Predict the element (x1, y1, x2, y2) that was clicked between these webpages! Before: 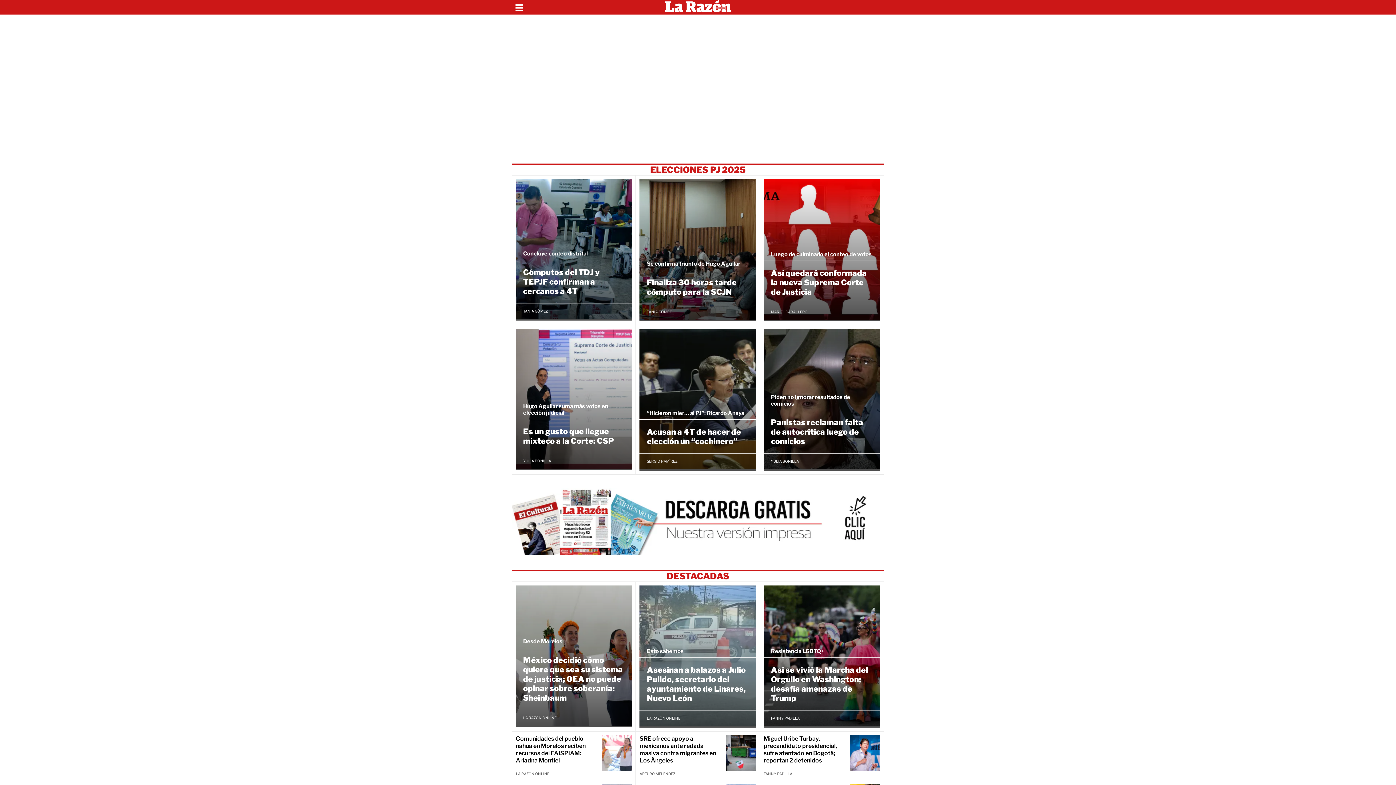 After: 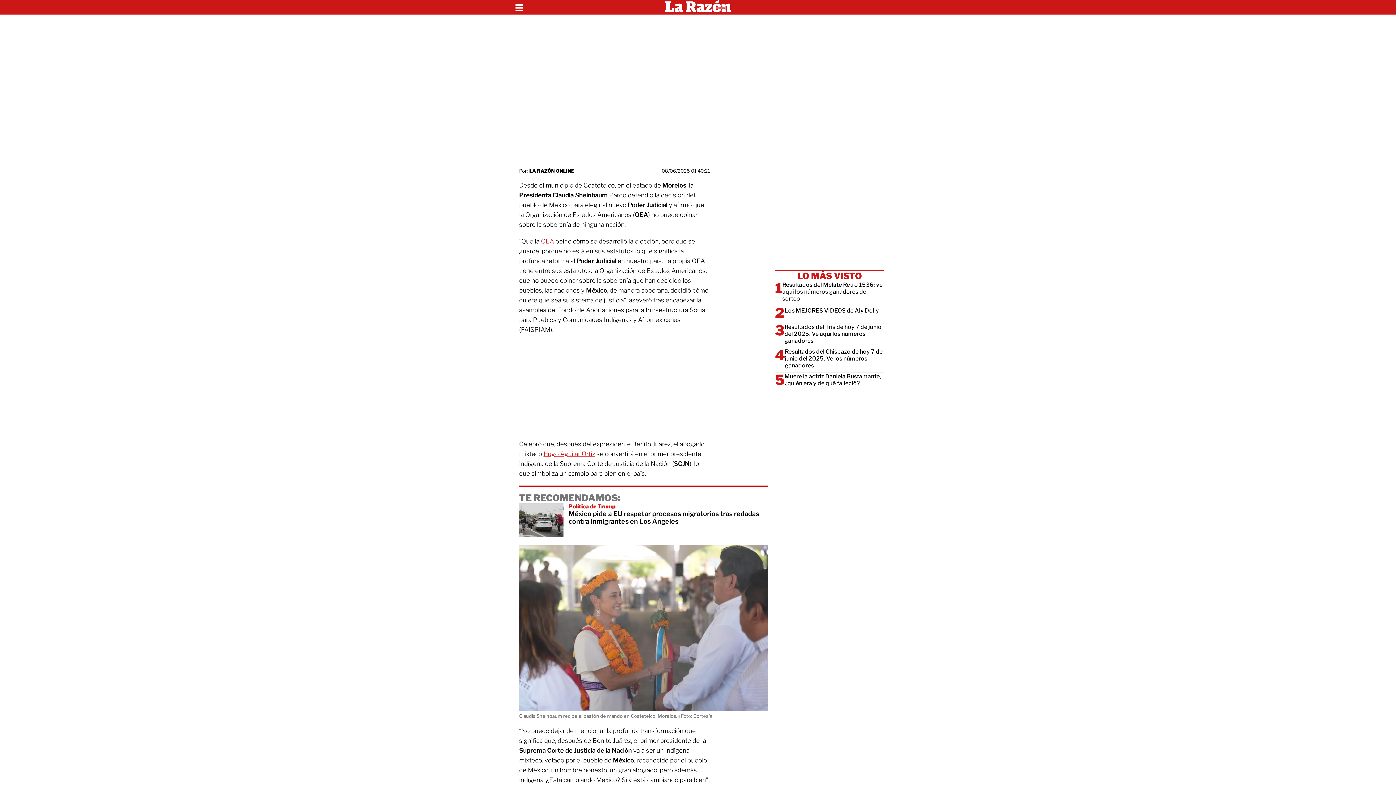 Action: label: México decidió cómo quiere que sea su sistema de justicia; OEA no puede opinar sobre soberanía: Sheinbaum bbox: (523, 655, 624, 702)